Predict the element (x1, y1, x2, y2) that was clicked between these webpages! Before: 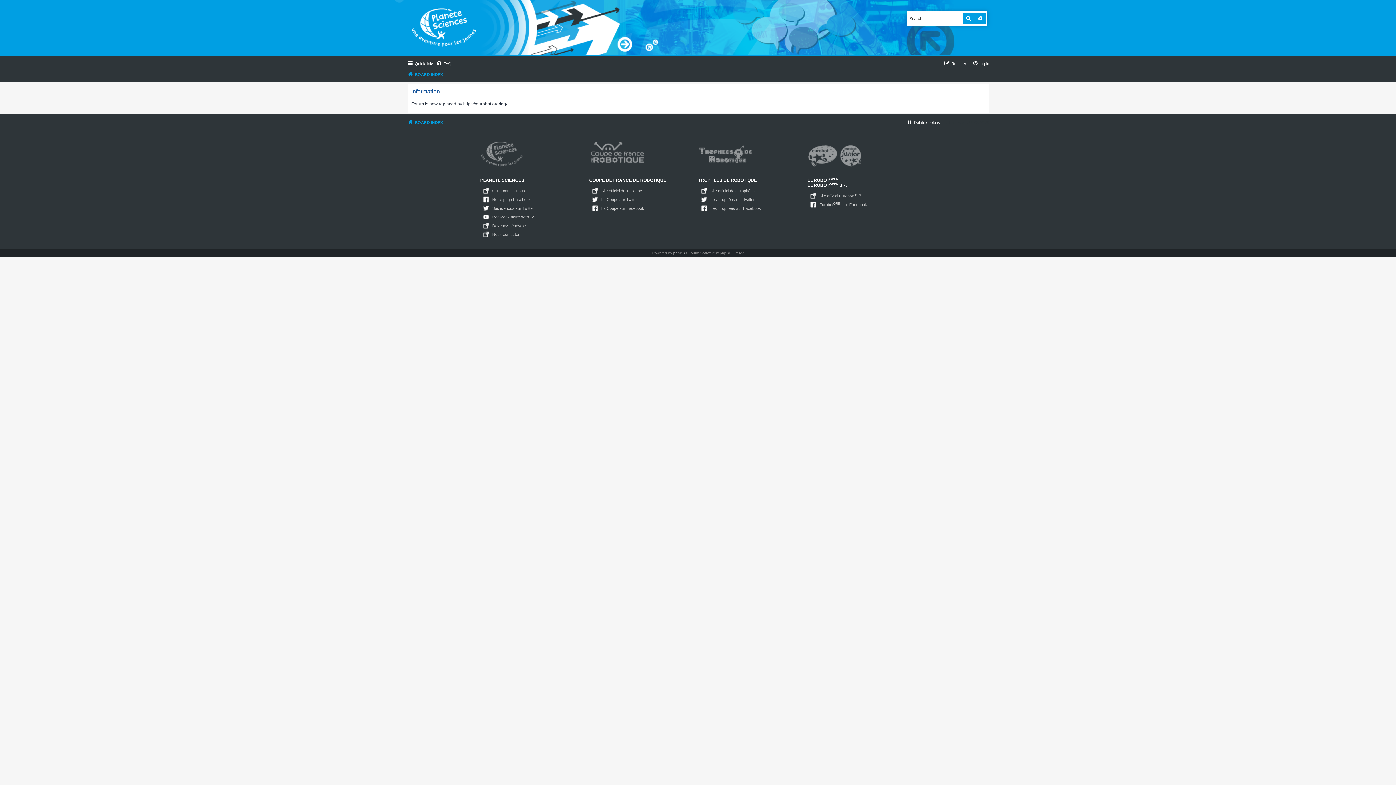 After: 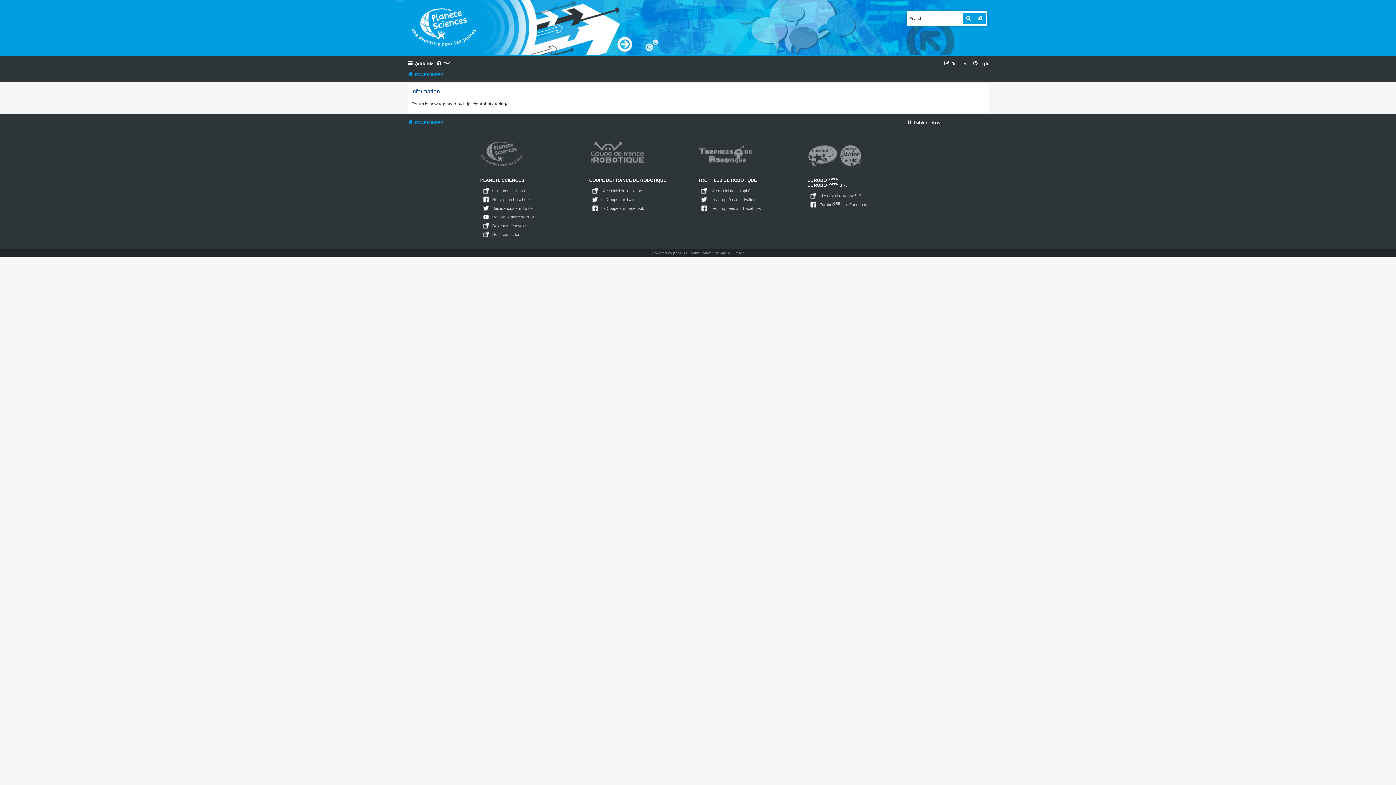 Action: bbox: (601, 187, 642, 194) label: Site officiel de la Coupe